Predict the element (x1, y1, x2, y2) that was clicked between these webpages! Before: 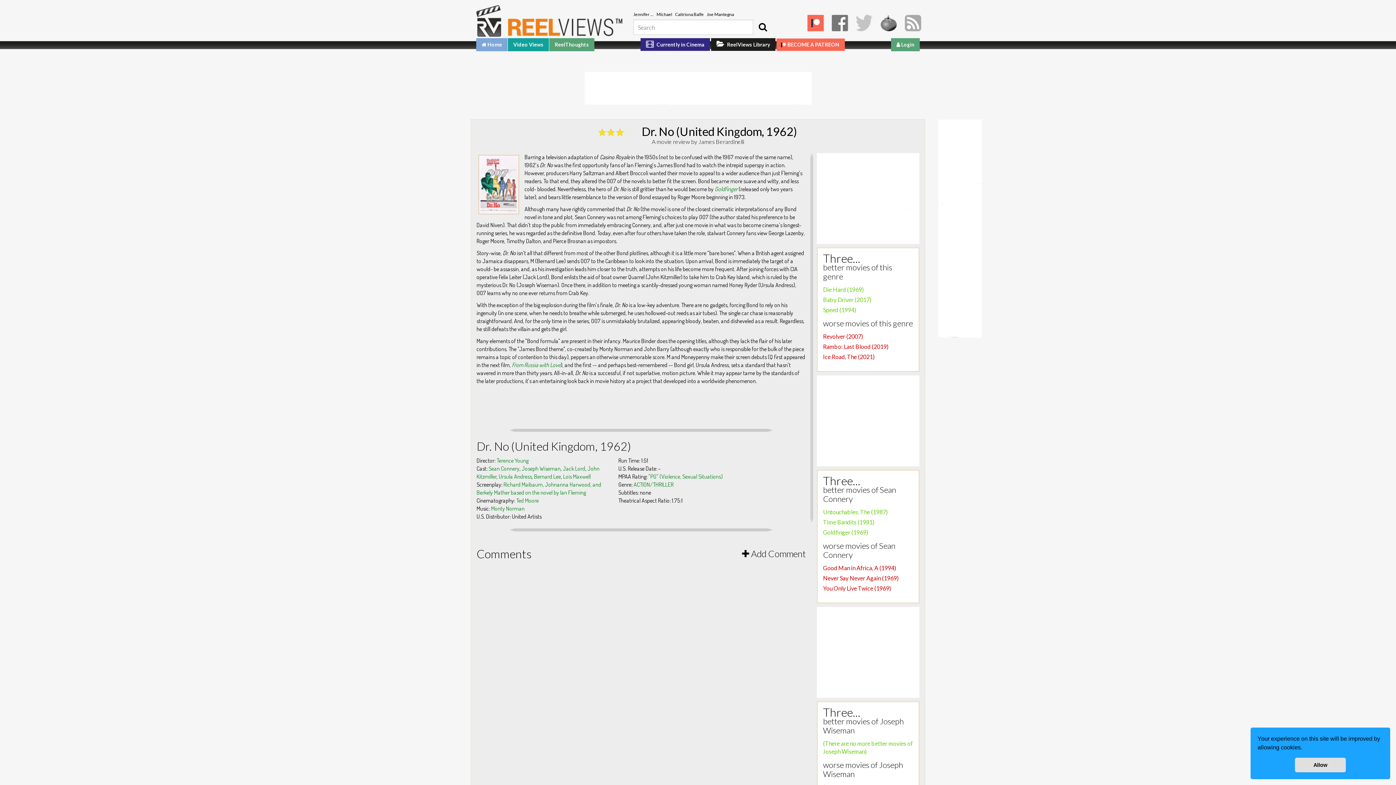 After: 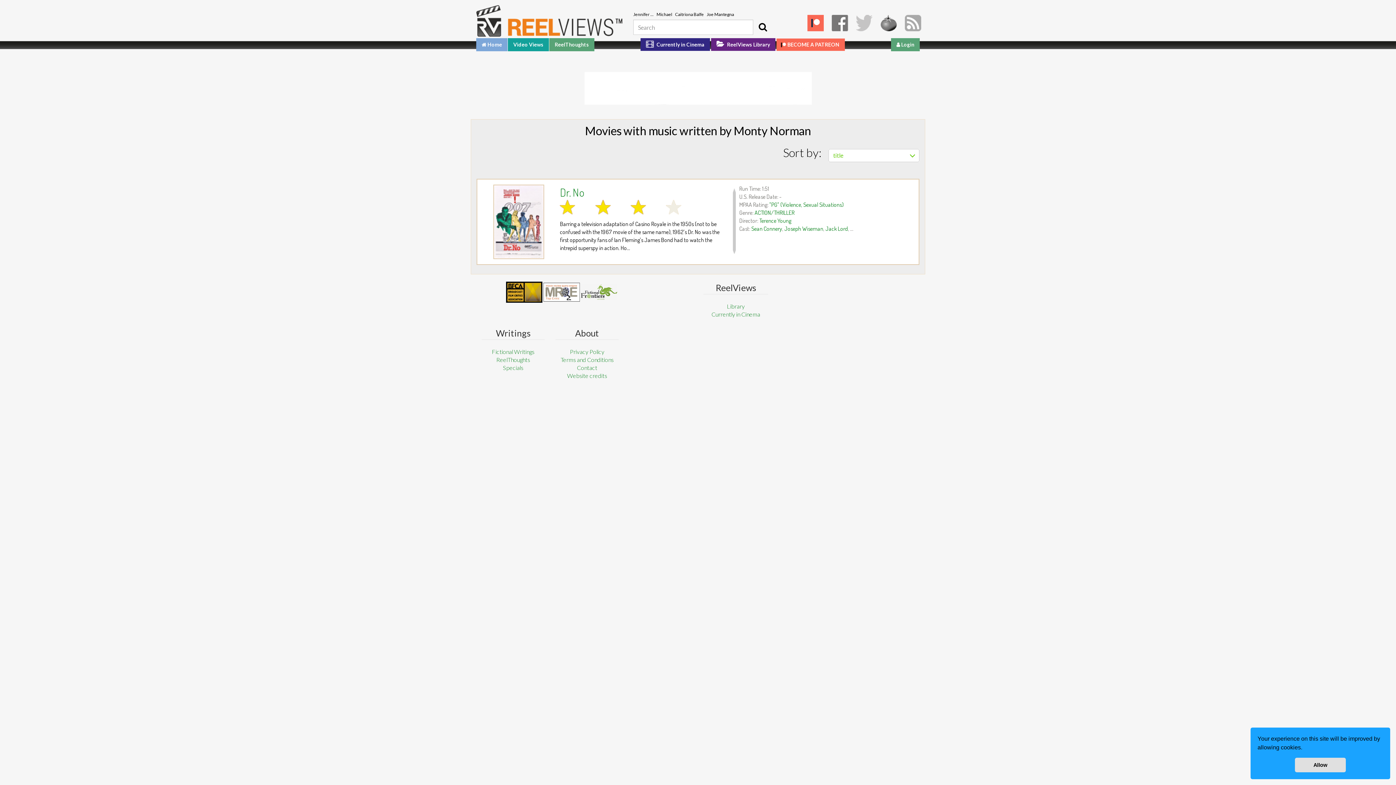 Action: bbox: (491, 505, 524, 512) label: Monty Norman